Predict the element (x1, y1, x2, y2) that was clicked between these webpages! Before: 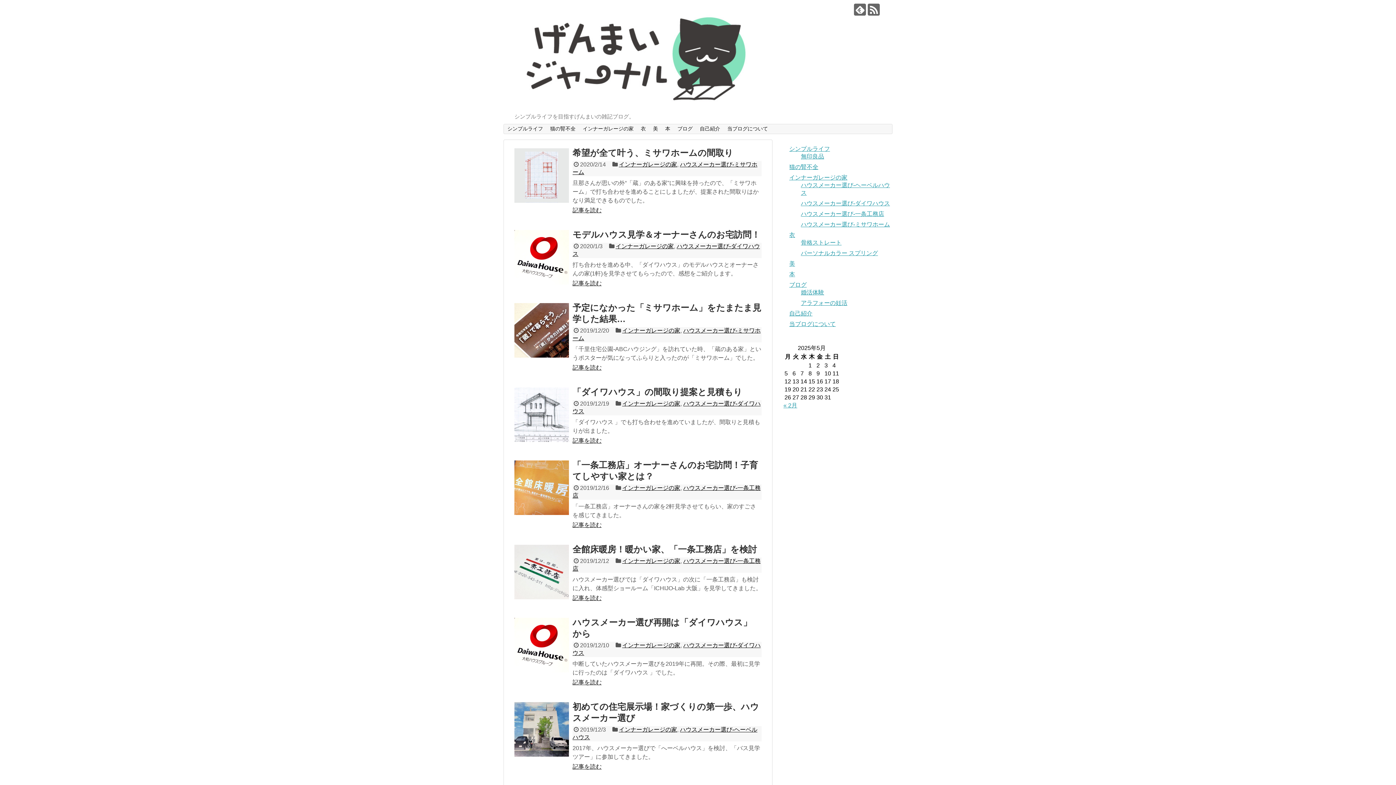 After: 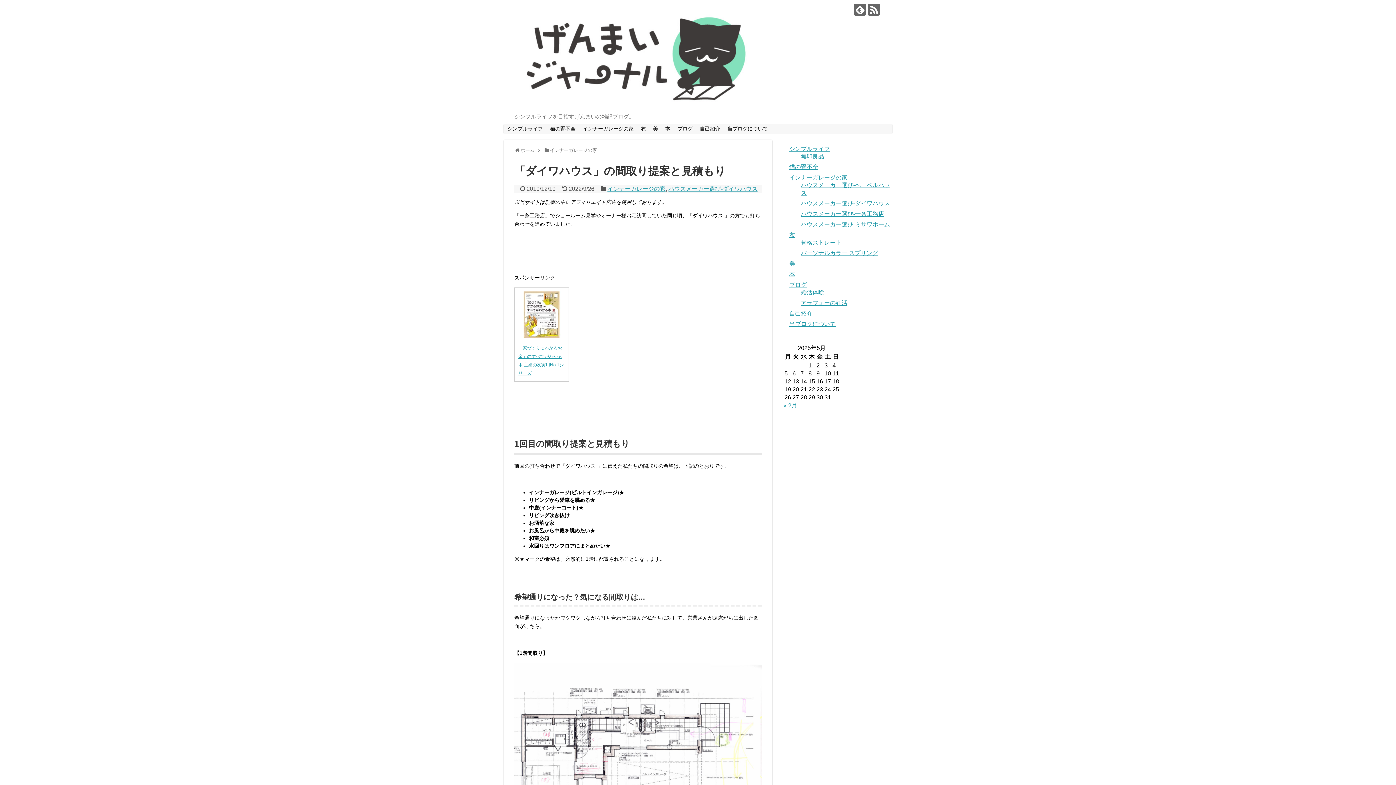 Action: bbox: (572, 437, 601, 444) label: 記事を読む